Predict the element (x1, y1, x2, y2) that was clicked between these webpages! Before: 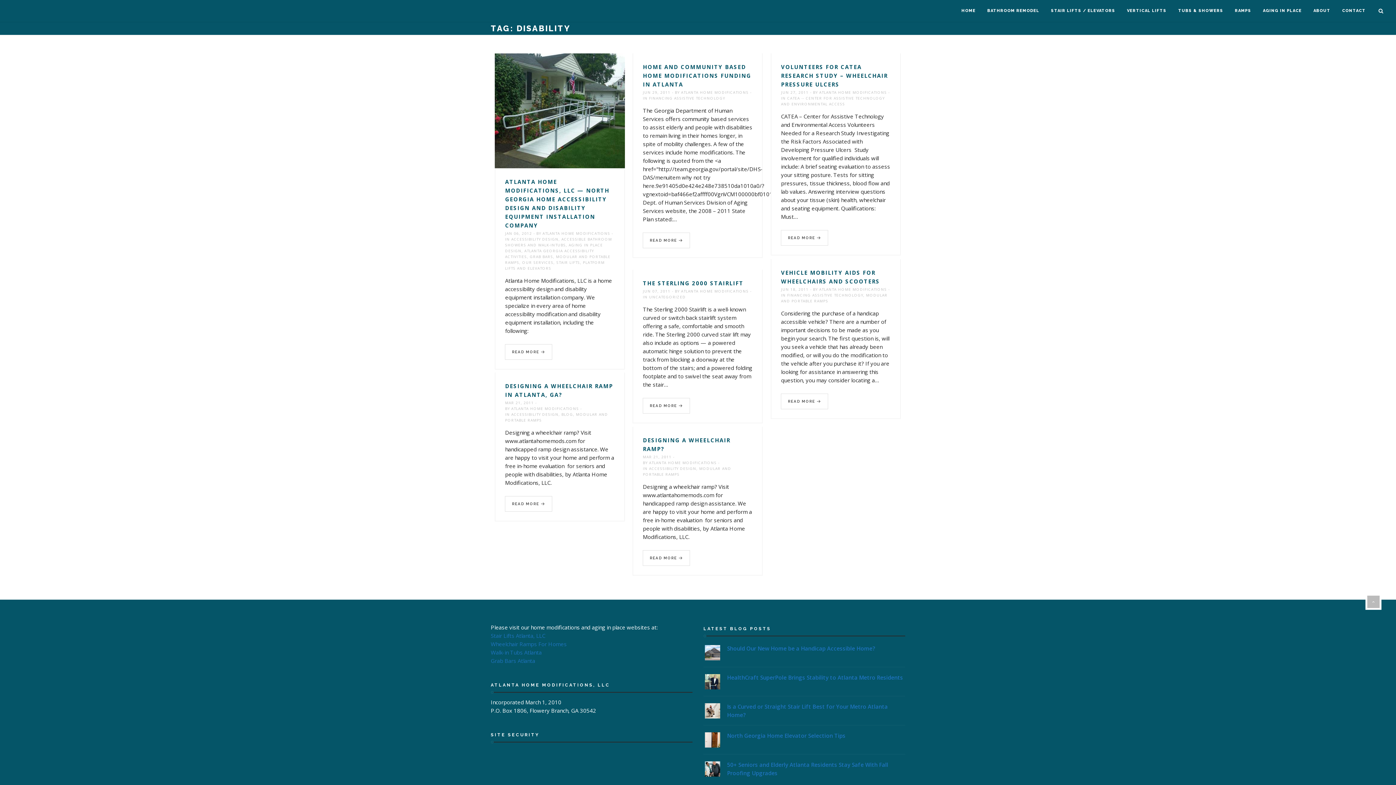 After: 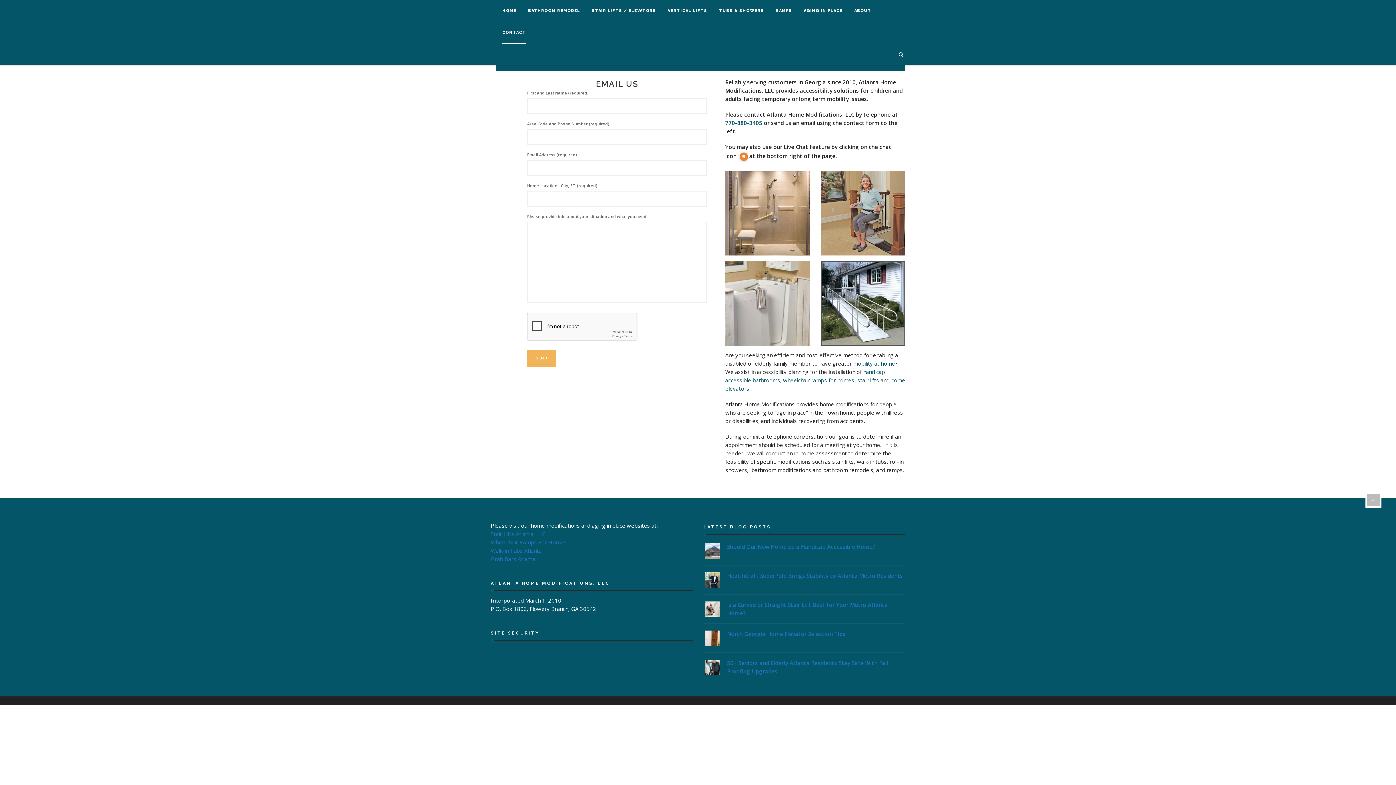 Action: label: CONTACT bbox: (1342, 0, 1366, 21)